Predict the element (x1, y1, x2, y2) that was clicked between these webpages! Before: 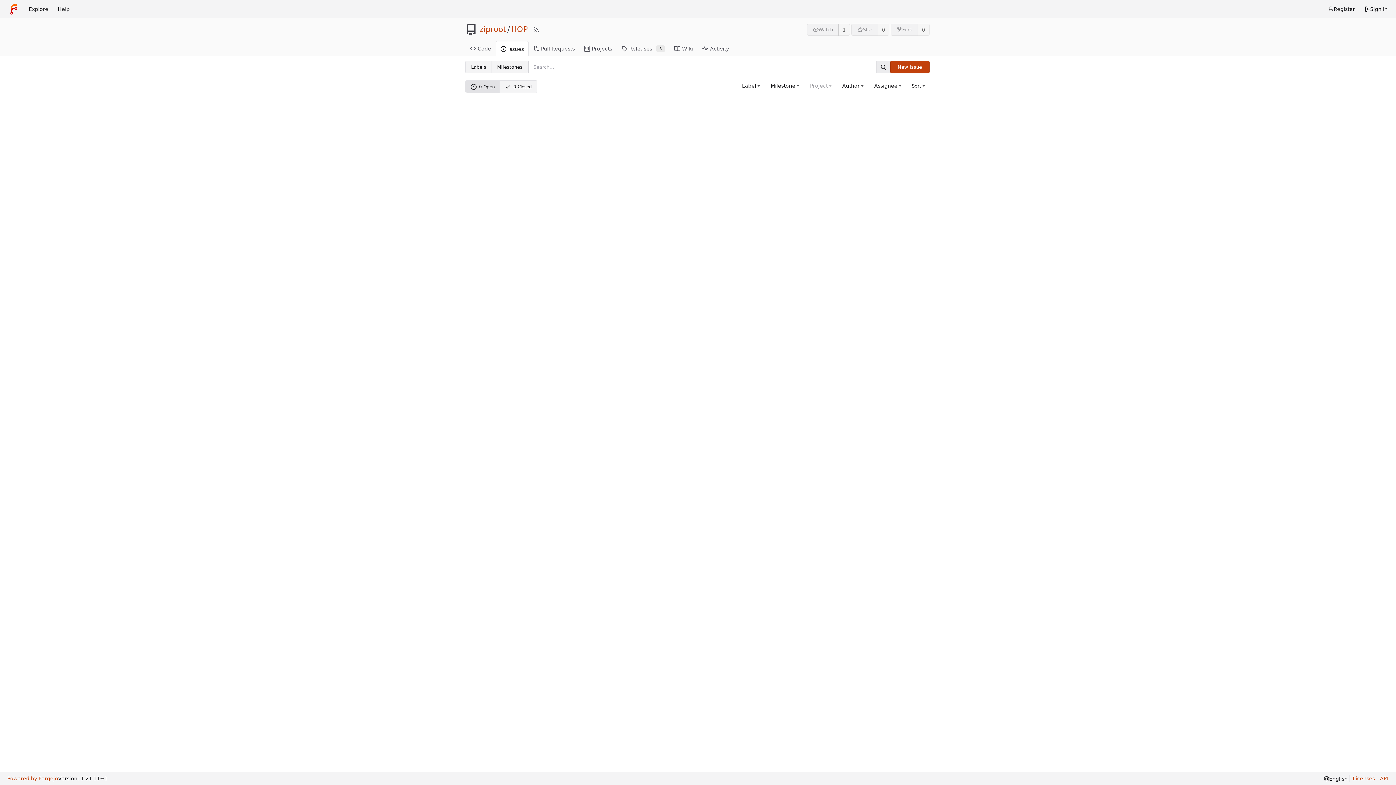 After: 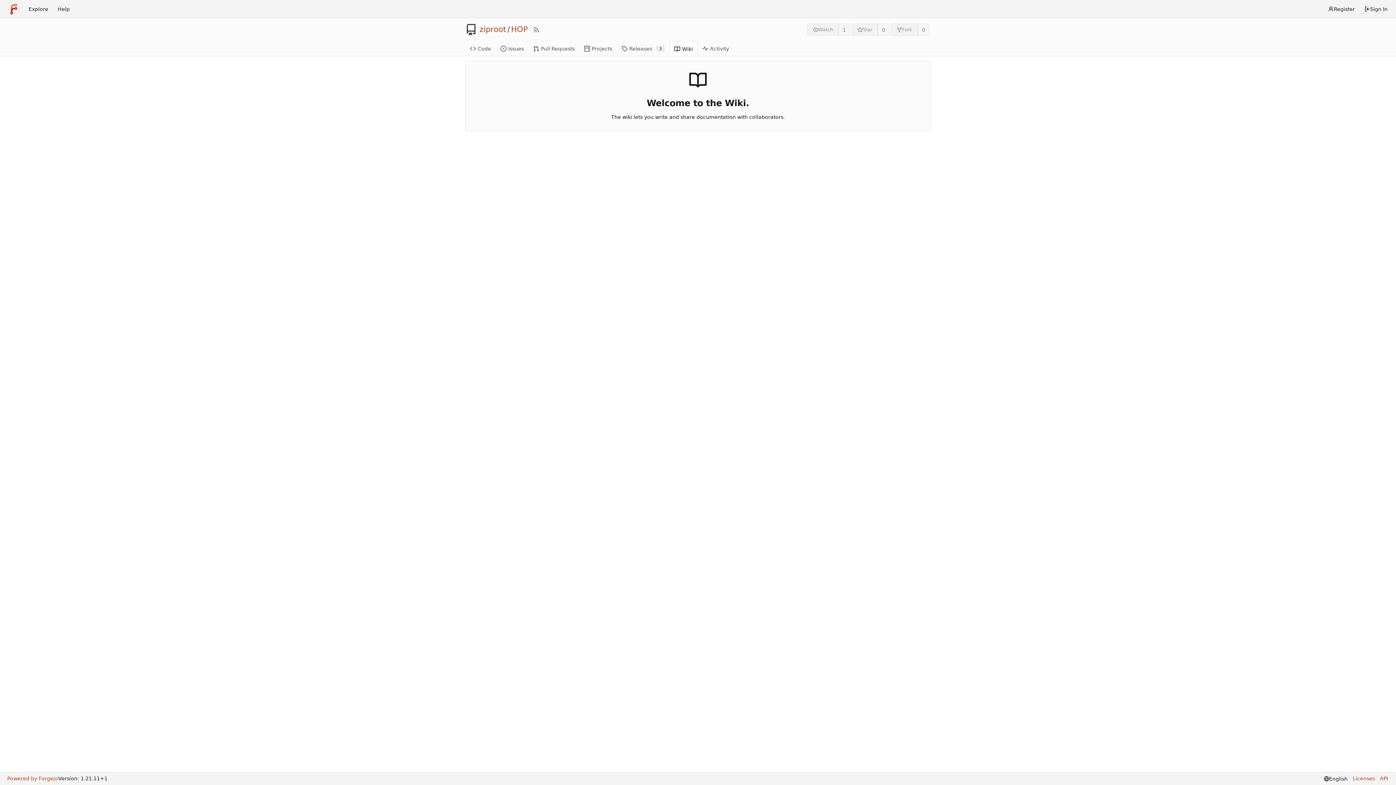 Action: label: Wiki bbox: (669, 40, 697, 55)